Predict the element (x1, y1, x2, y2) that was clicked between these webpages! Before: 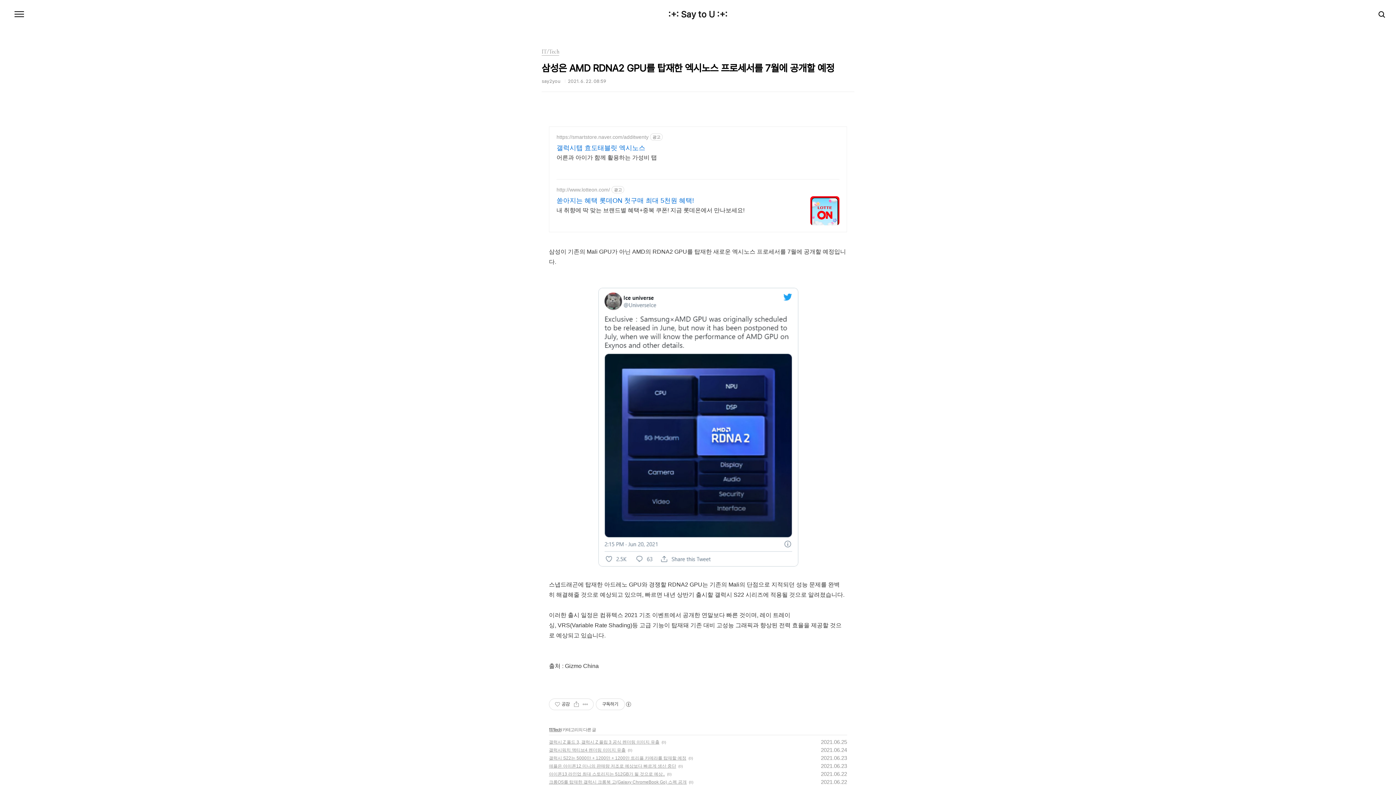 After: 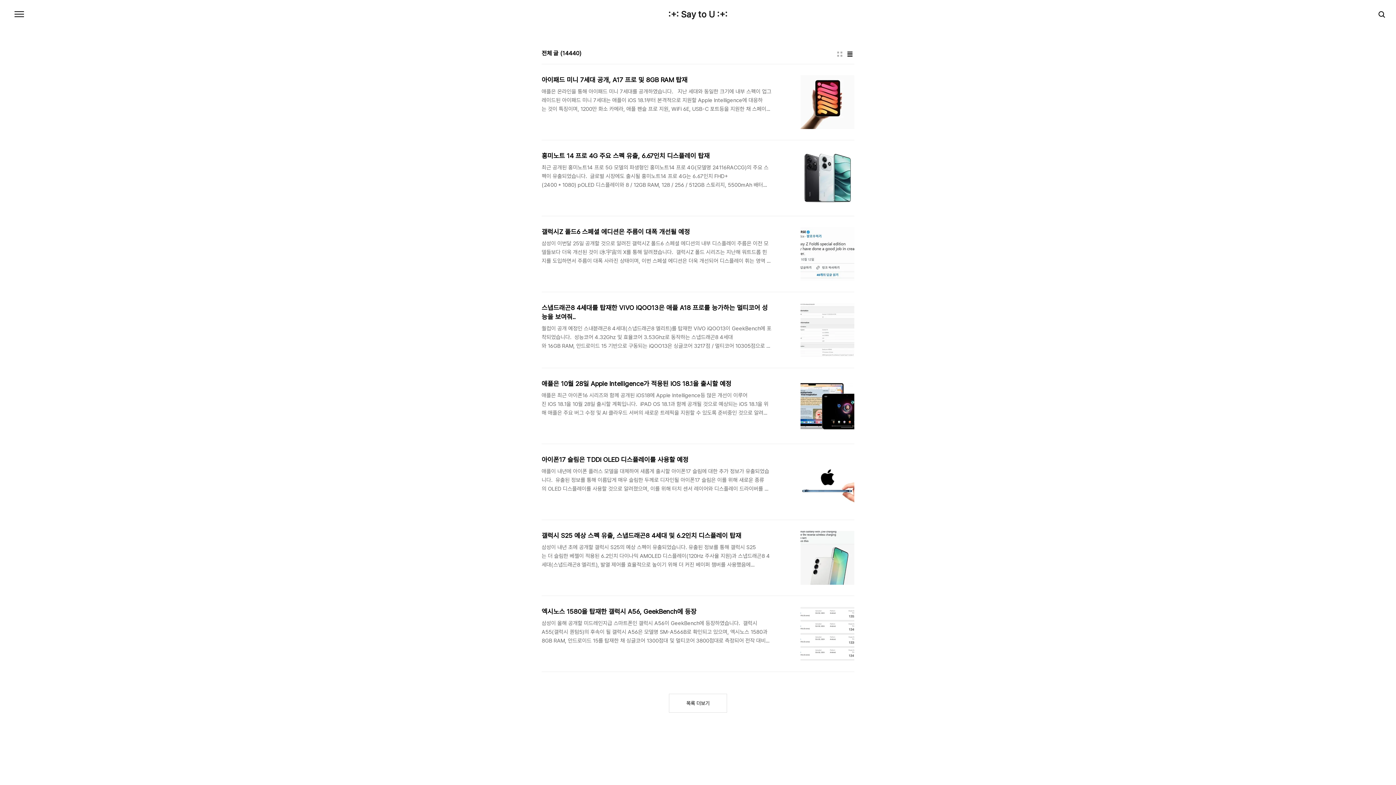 Action: bbox: (668, 10, 727, 18) label: :+: Say to U :+: